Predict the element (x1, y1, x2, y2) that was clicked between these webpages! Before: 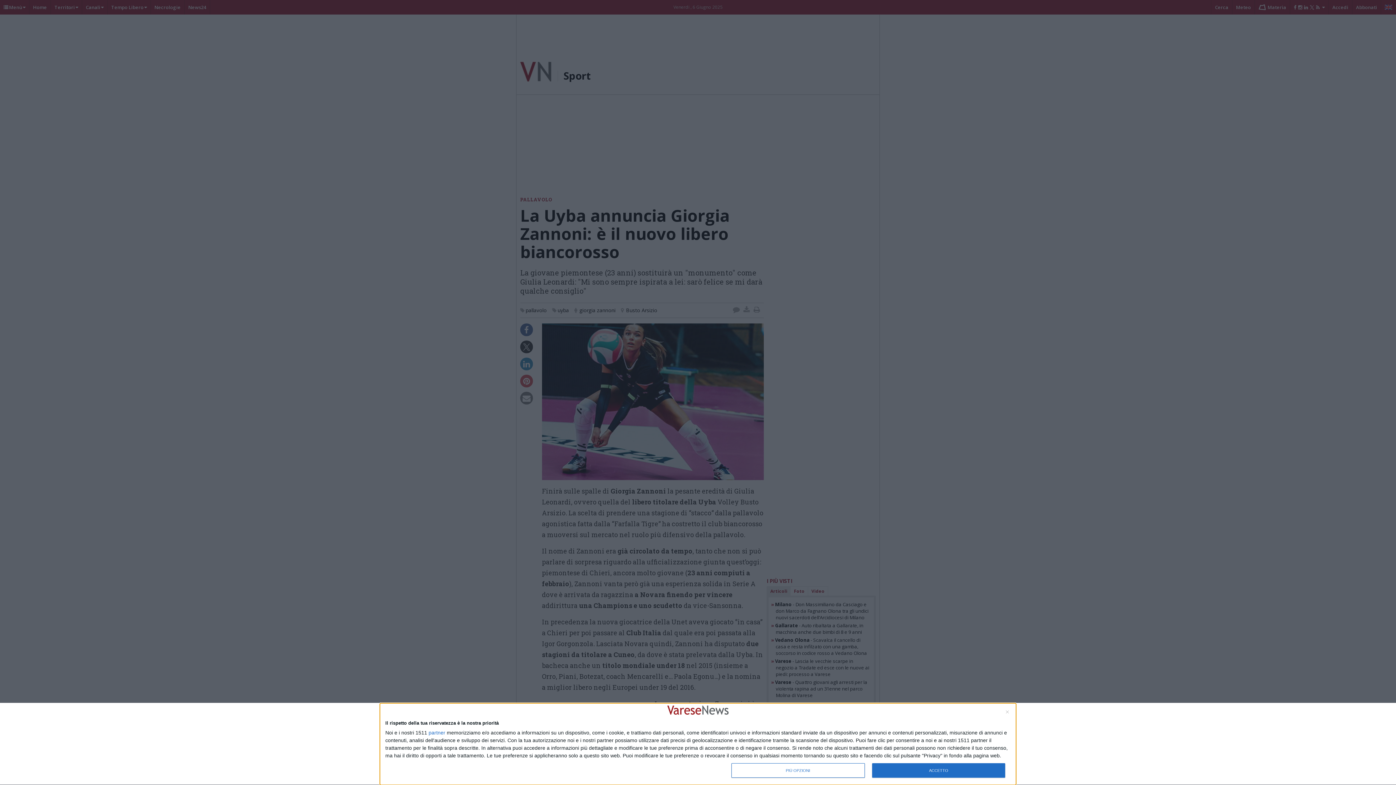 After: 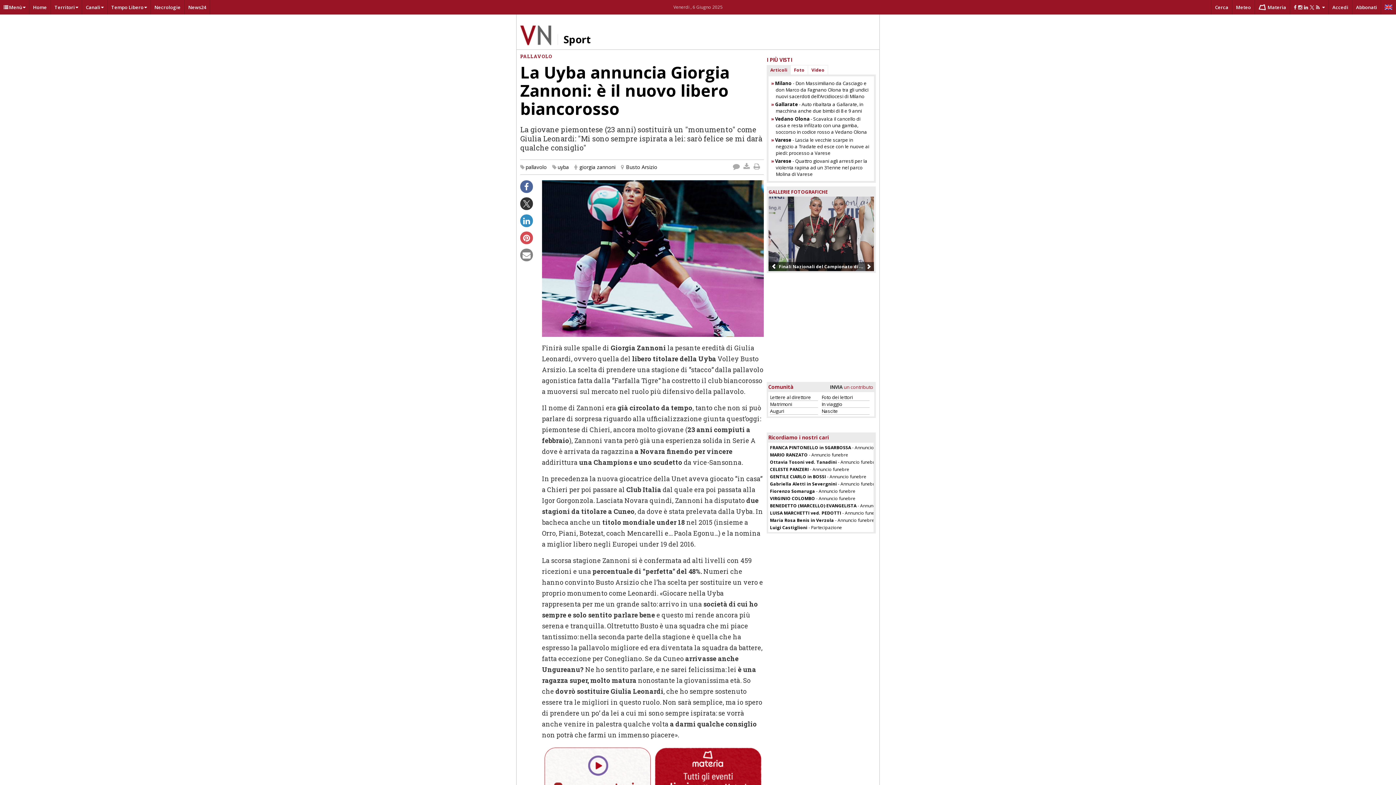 Action: label: NON ACCETTO bbox: (1006, 711, 1009, 713)